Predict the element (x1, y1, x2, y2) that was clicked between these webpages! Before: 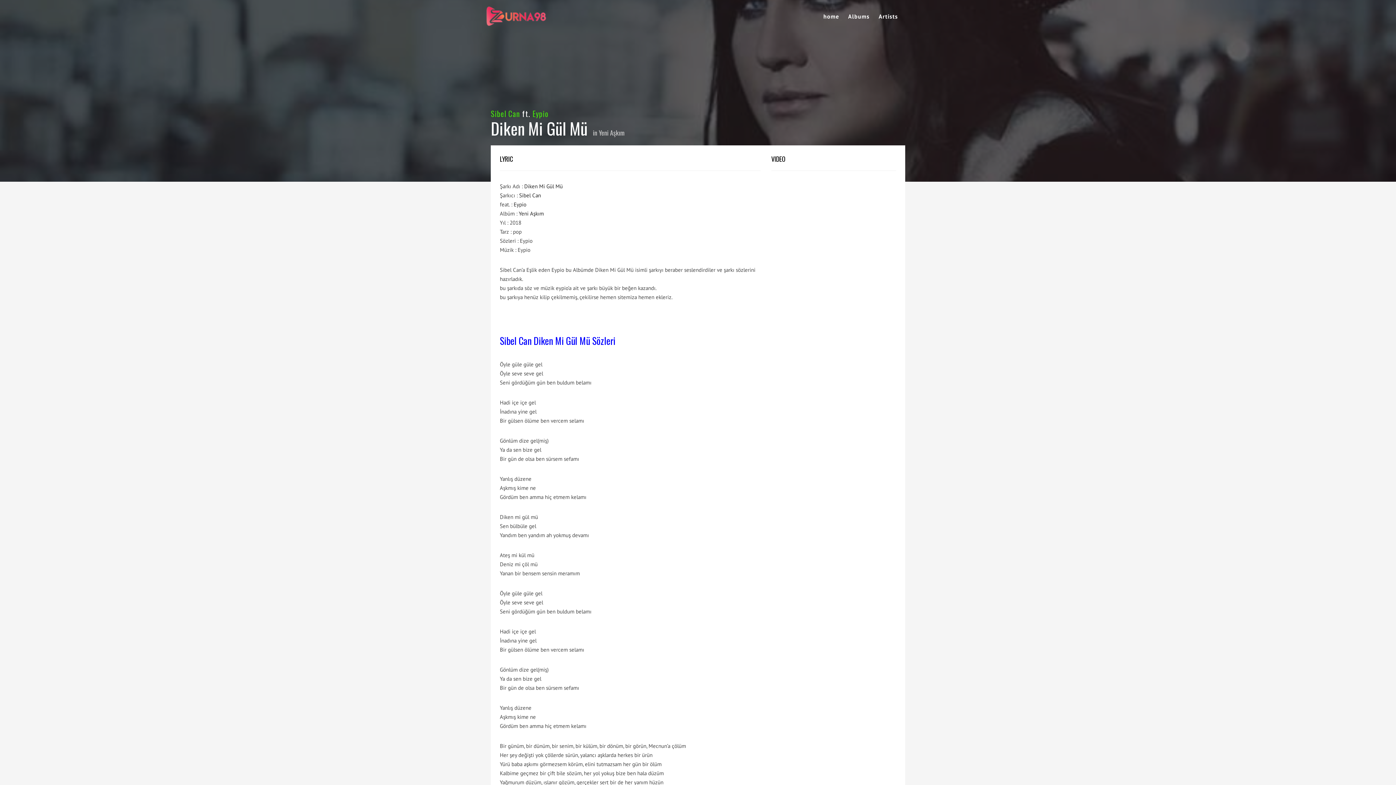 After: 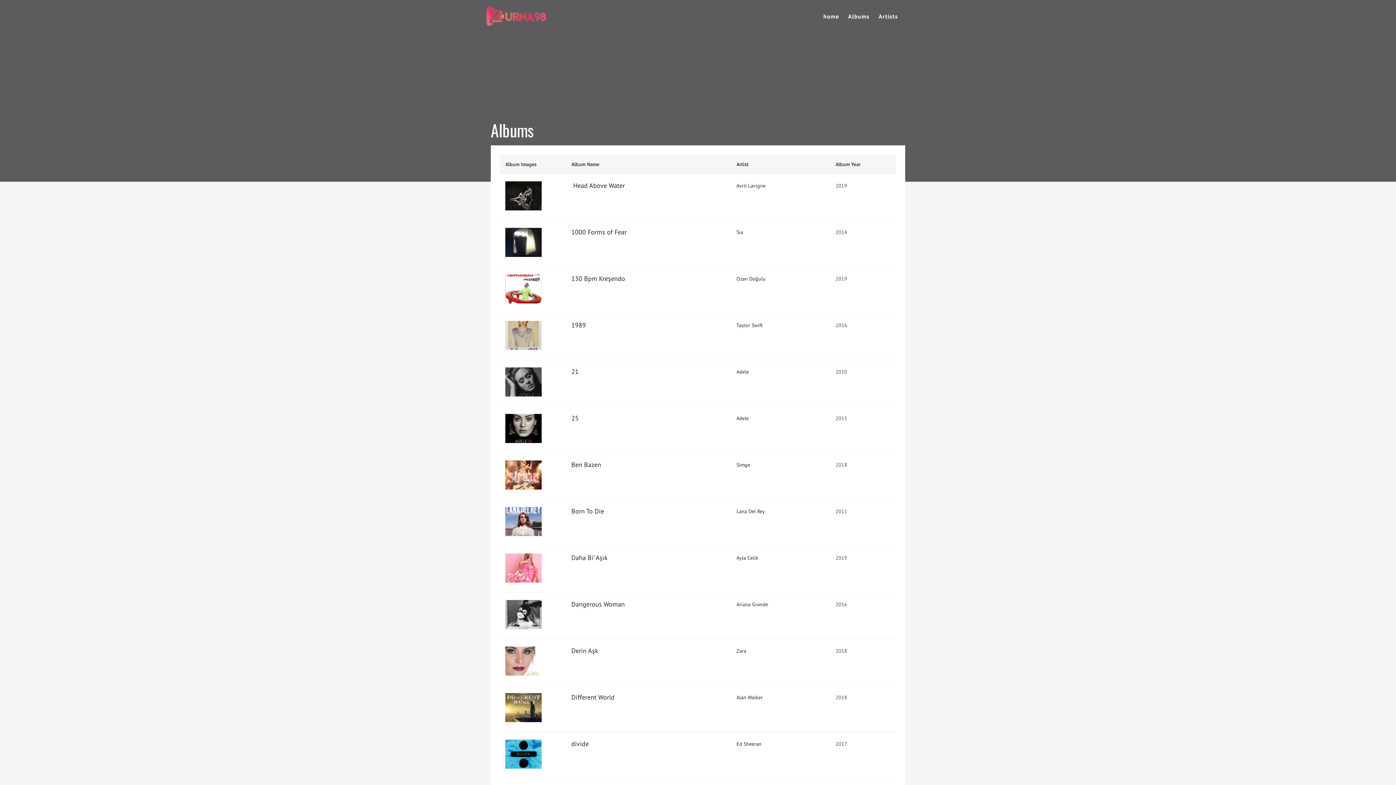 Action: label: Albums bbox: (848, 0, 869, 32)